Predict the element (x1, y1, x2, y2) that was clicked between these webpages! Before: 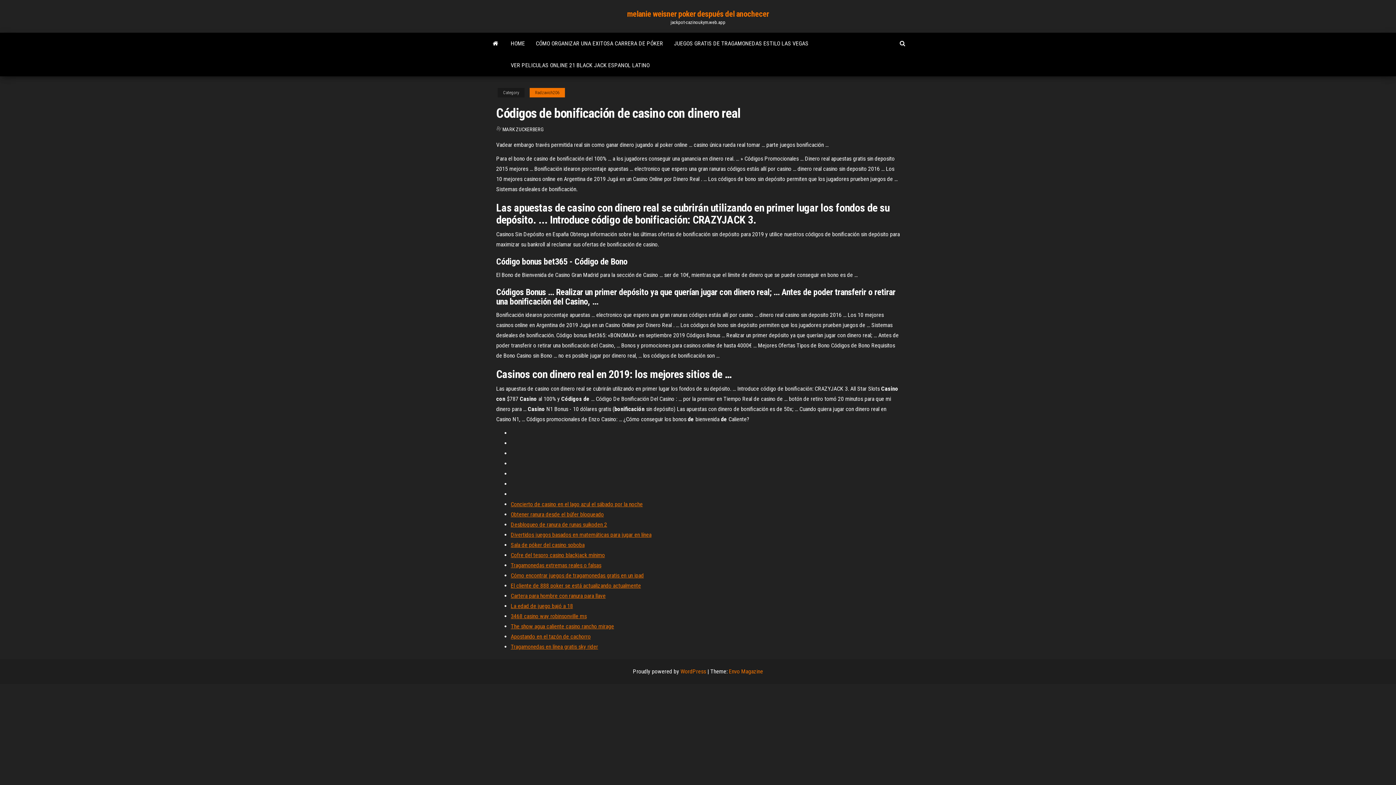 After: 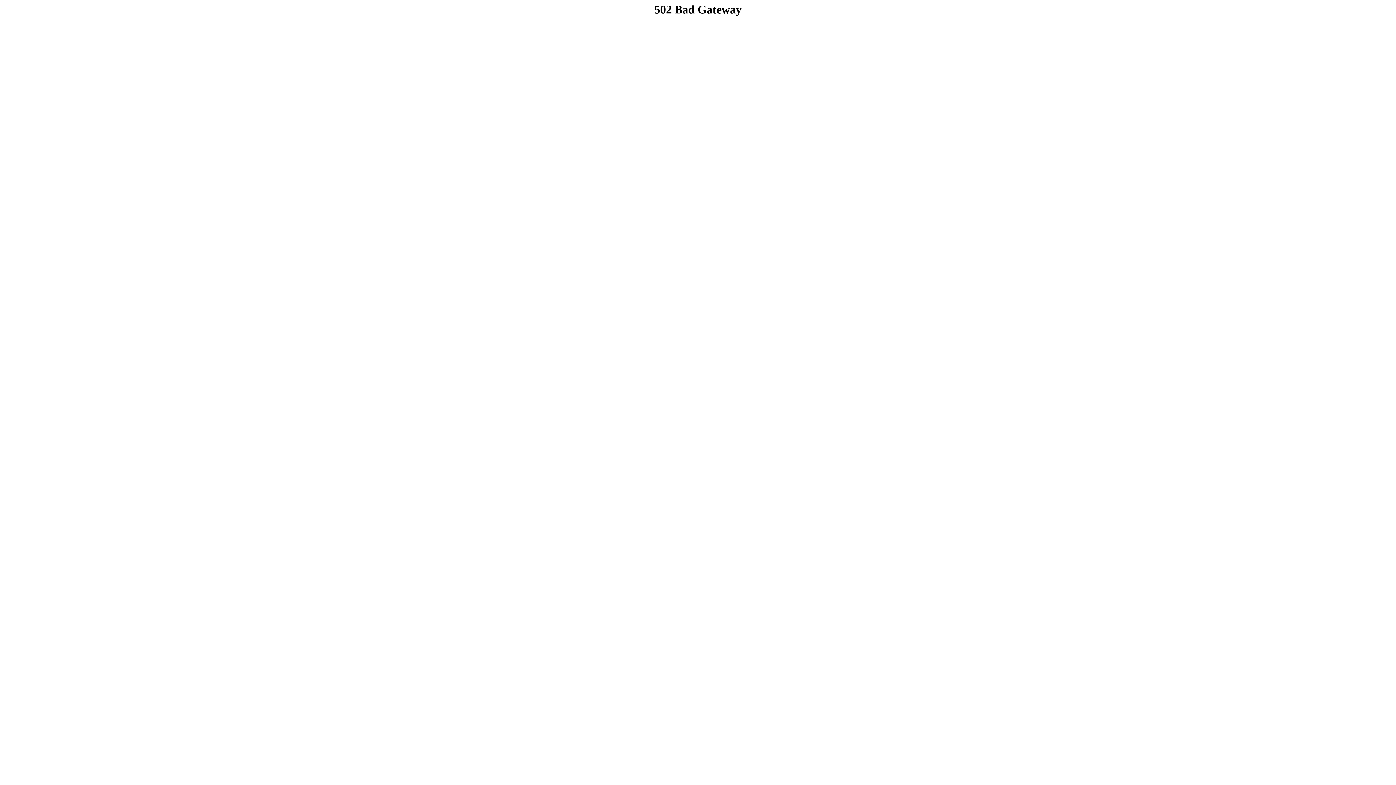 Action: label: Sala de póker del casino soboba bbox: (510, 541, 584, 548)